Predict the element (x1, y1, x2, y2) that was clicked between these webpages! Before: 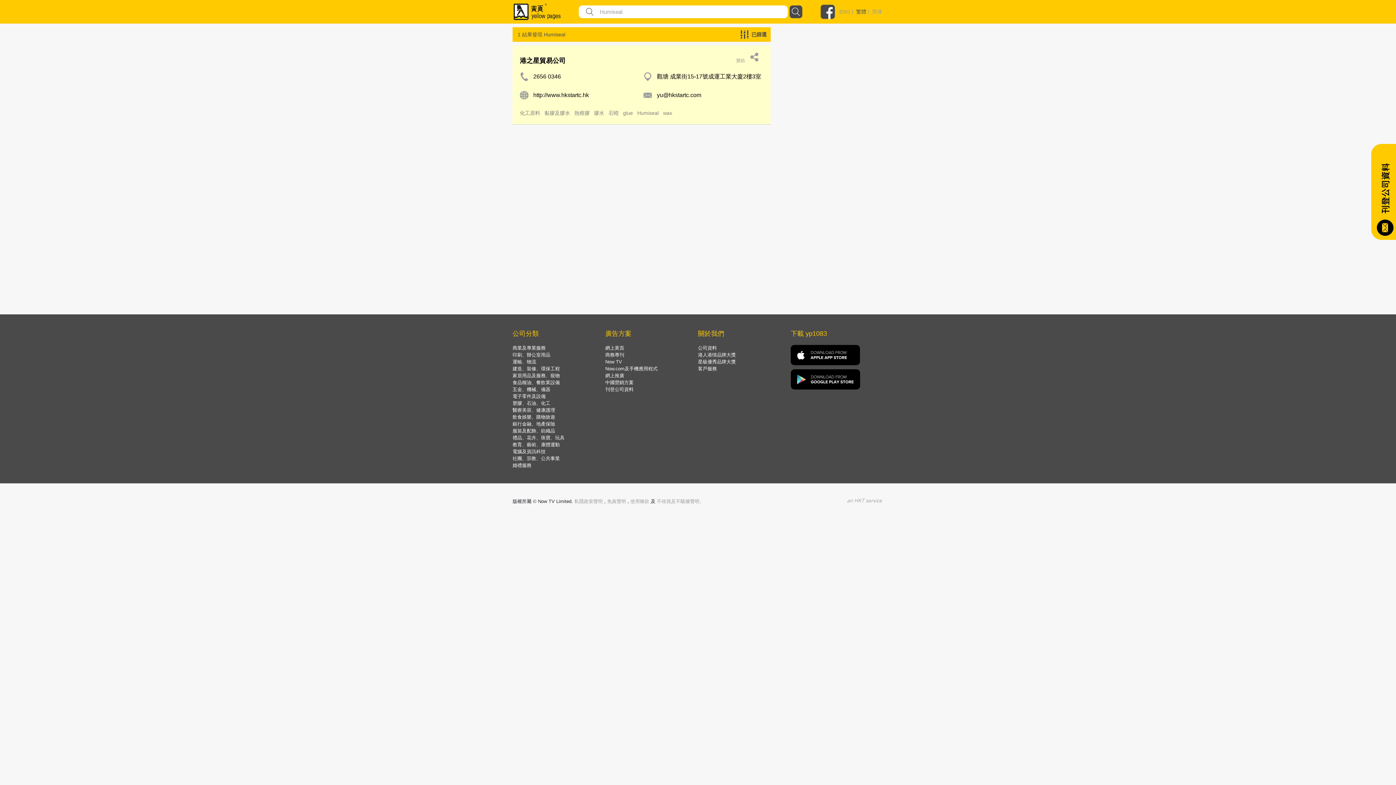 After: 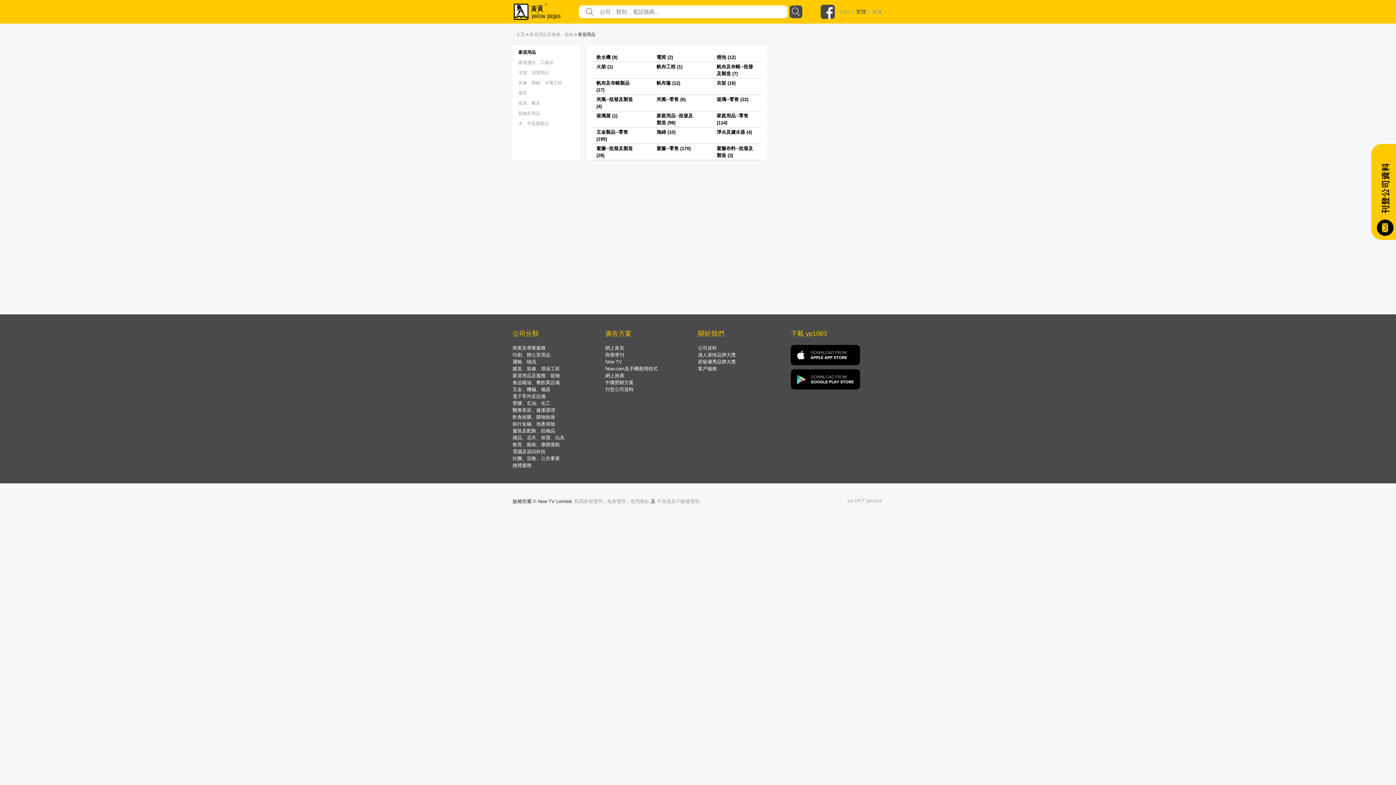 Action: label: 家居用品及服務、寵物 bbox: (512, 373, 560, 378)